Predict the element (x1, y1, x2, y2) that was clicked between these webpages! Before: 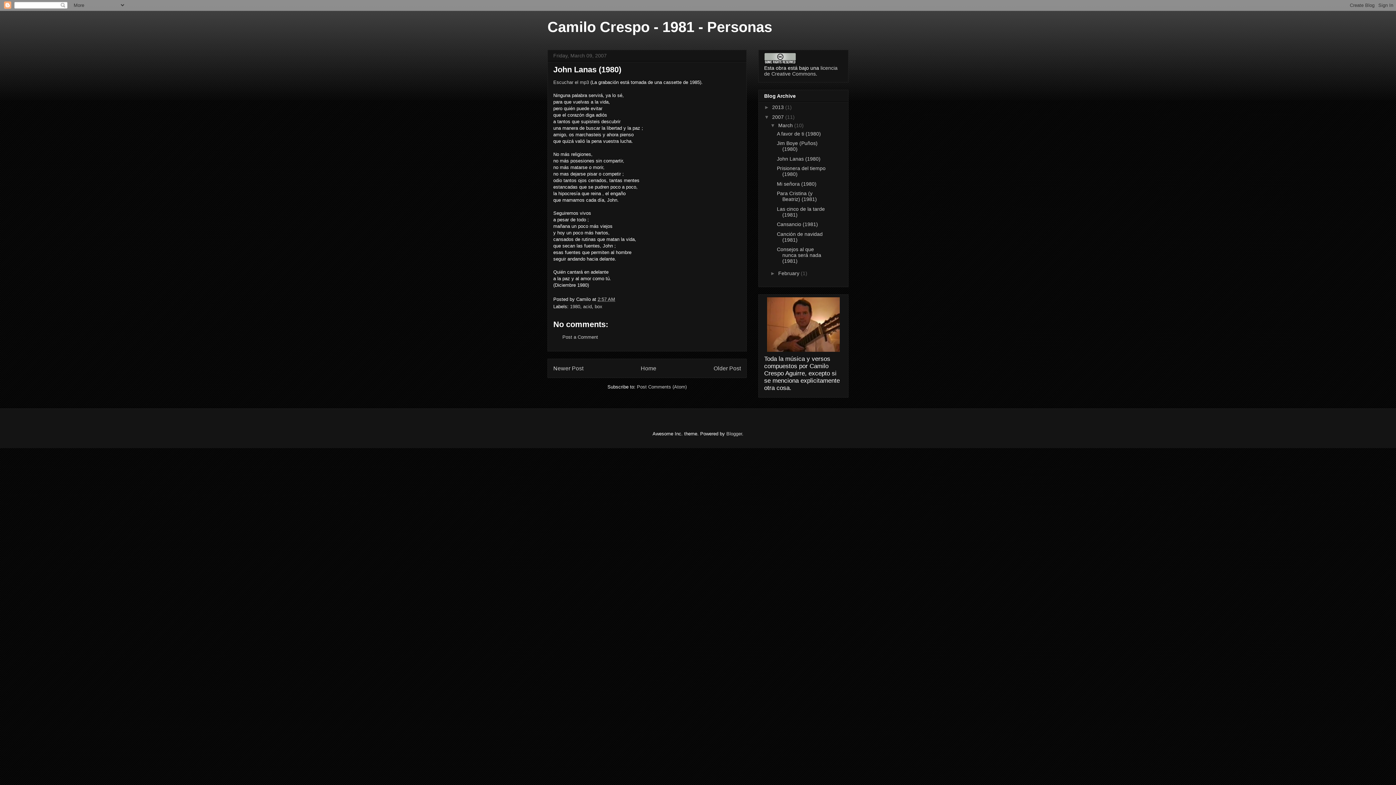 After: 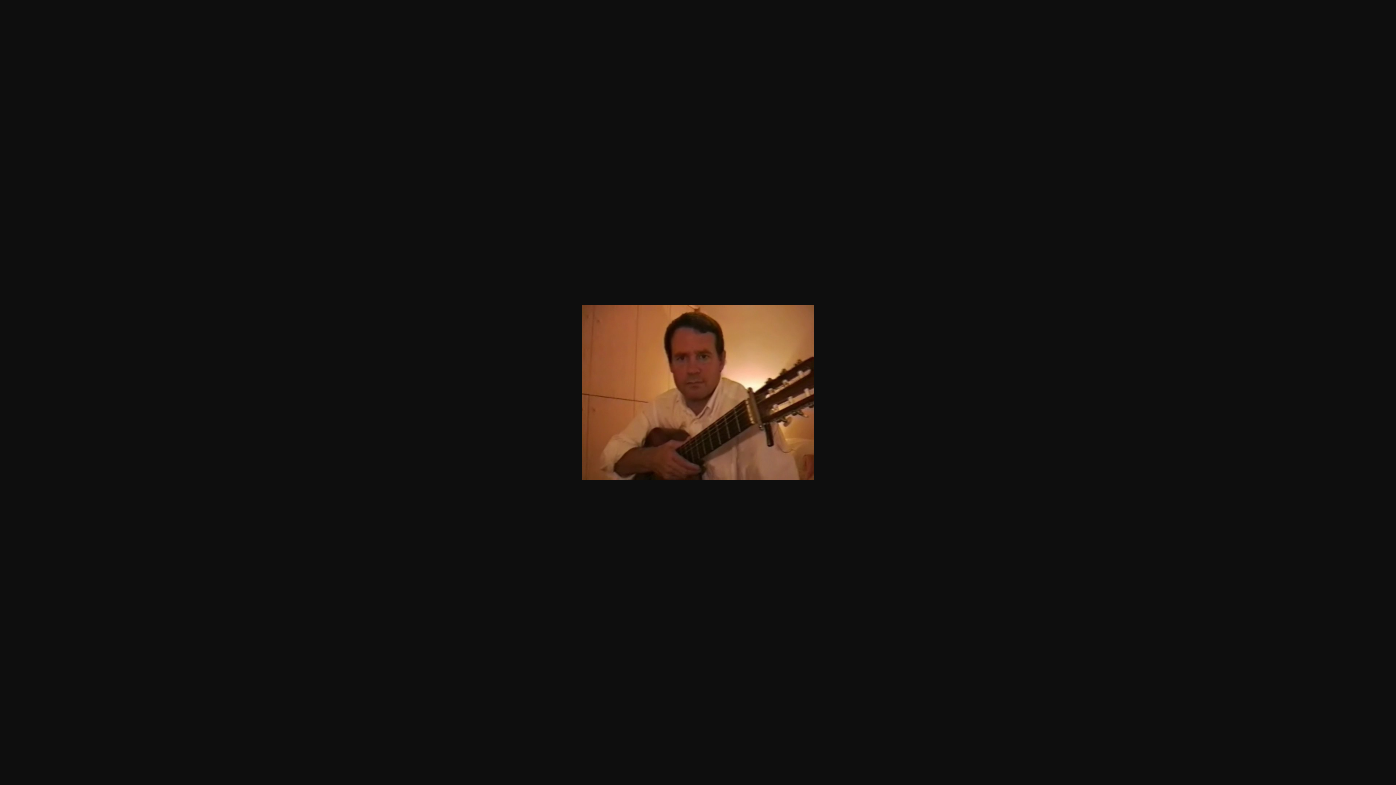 Action: bbox: (764, 297, 842, 351)